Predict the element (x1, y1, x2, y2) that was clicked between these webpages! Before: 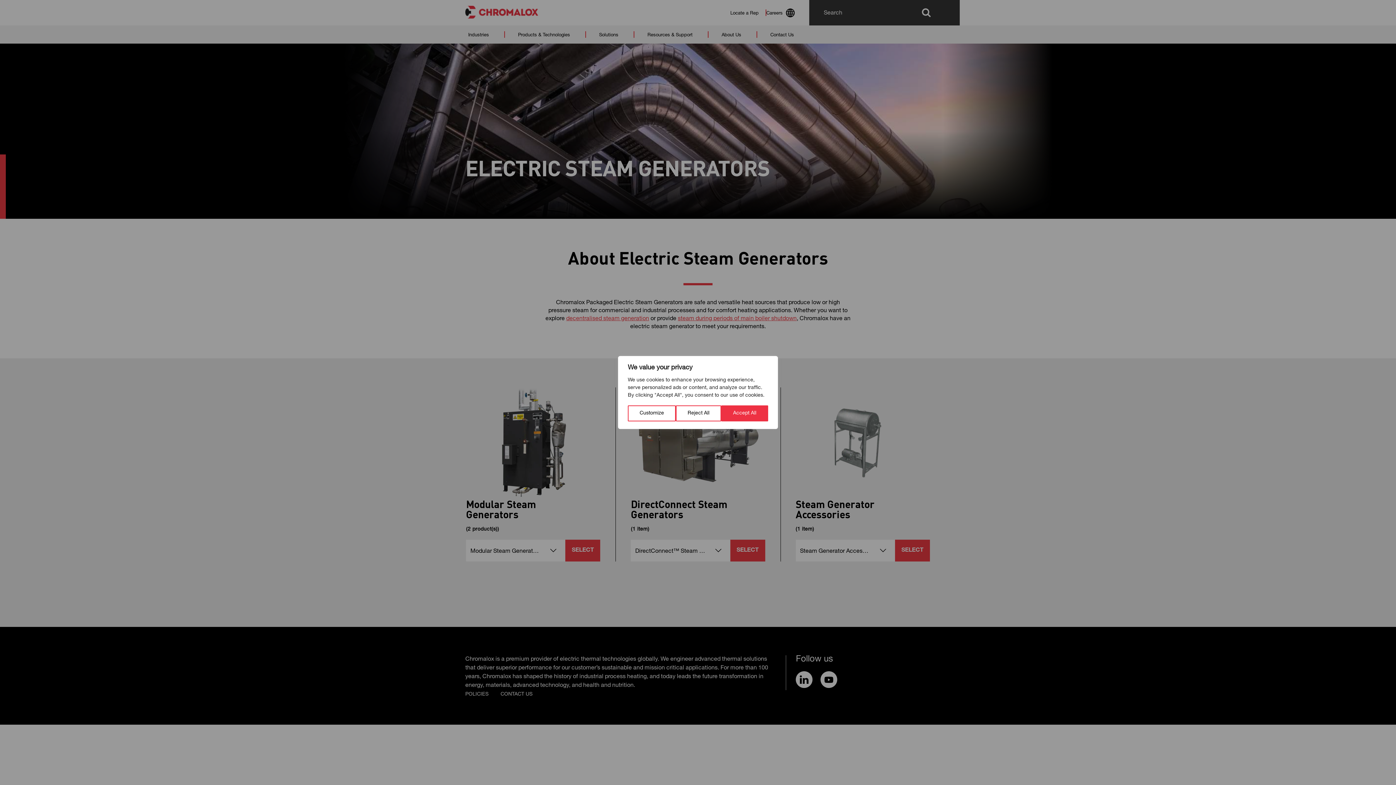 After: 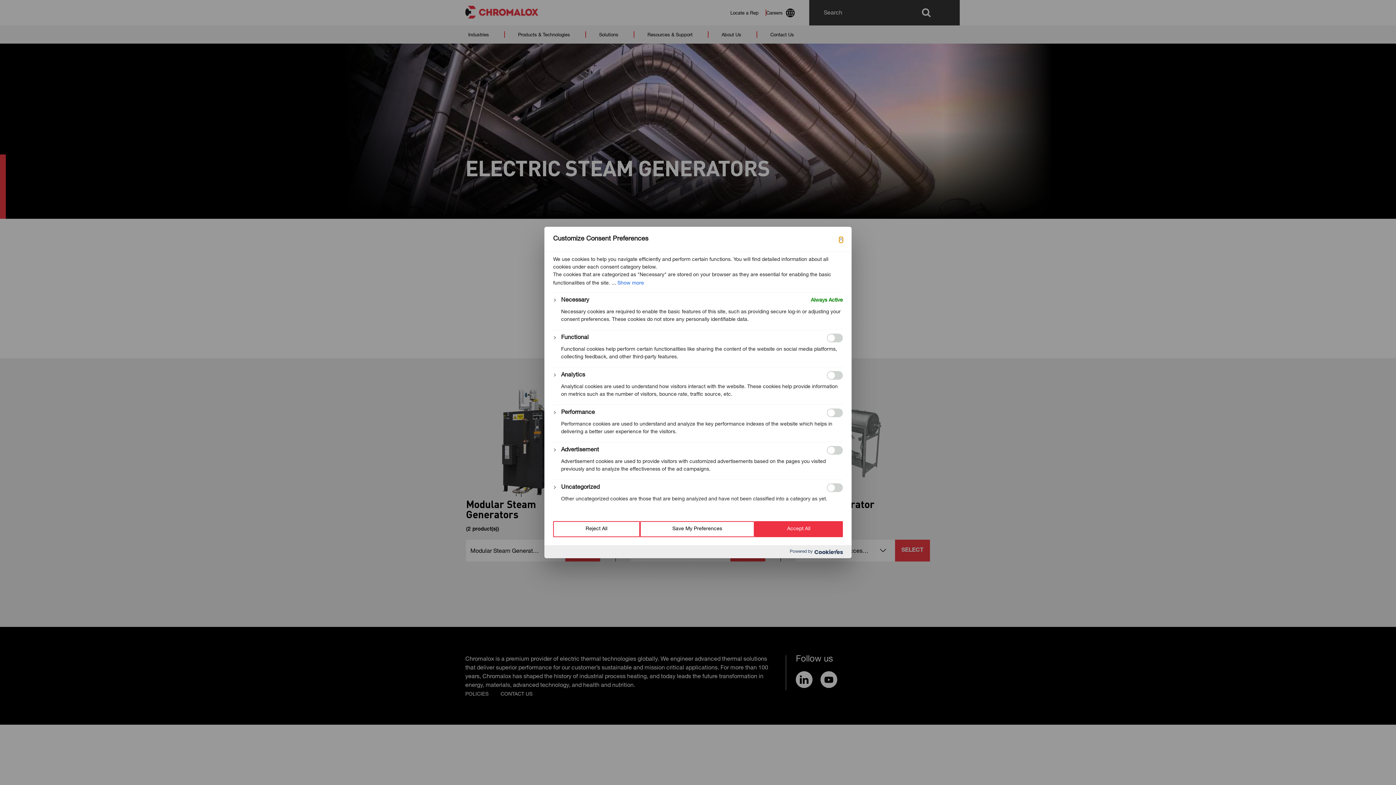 Action: bbox: (628, 405, 676, 421) label: Customize